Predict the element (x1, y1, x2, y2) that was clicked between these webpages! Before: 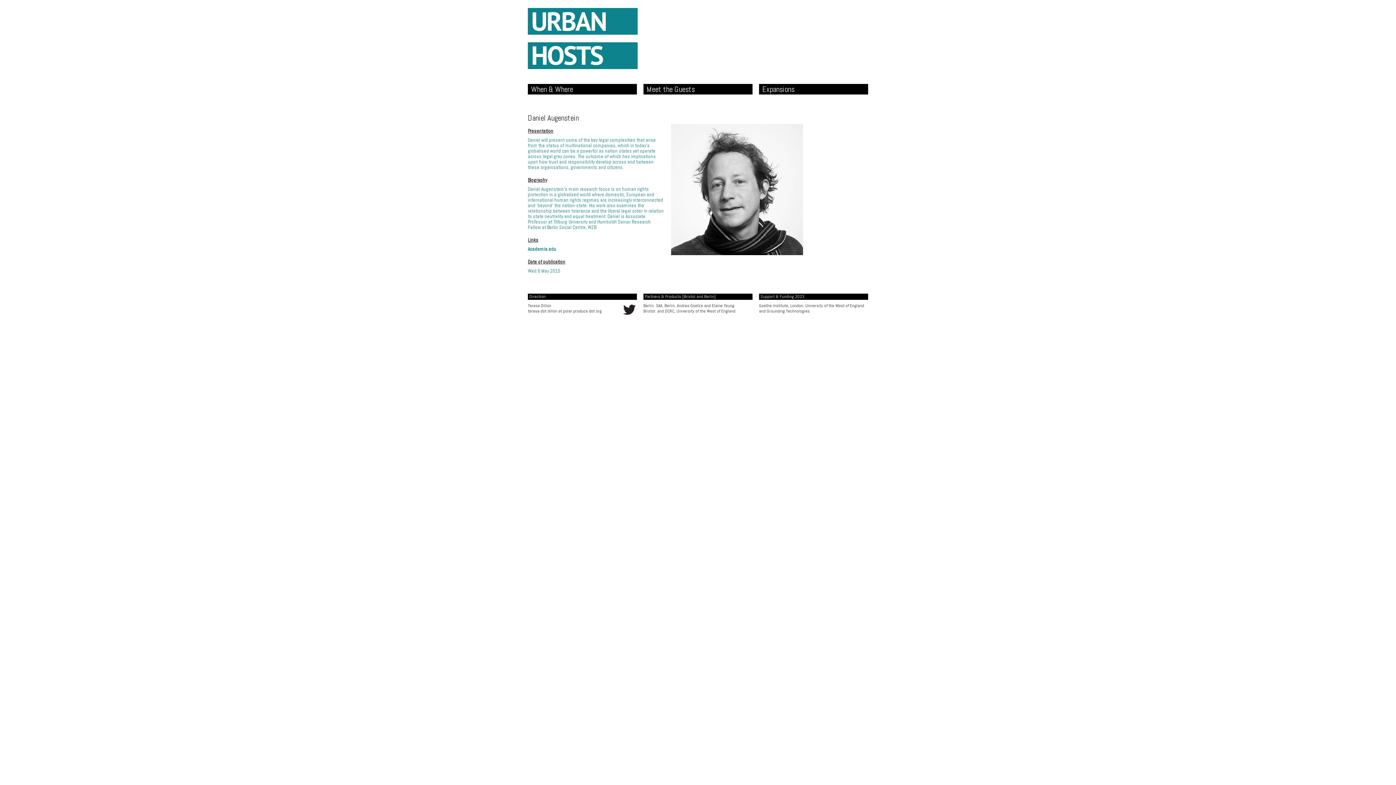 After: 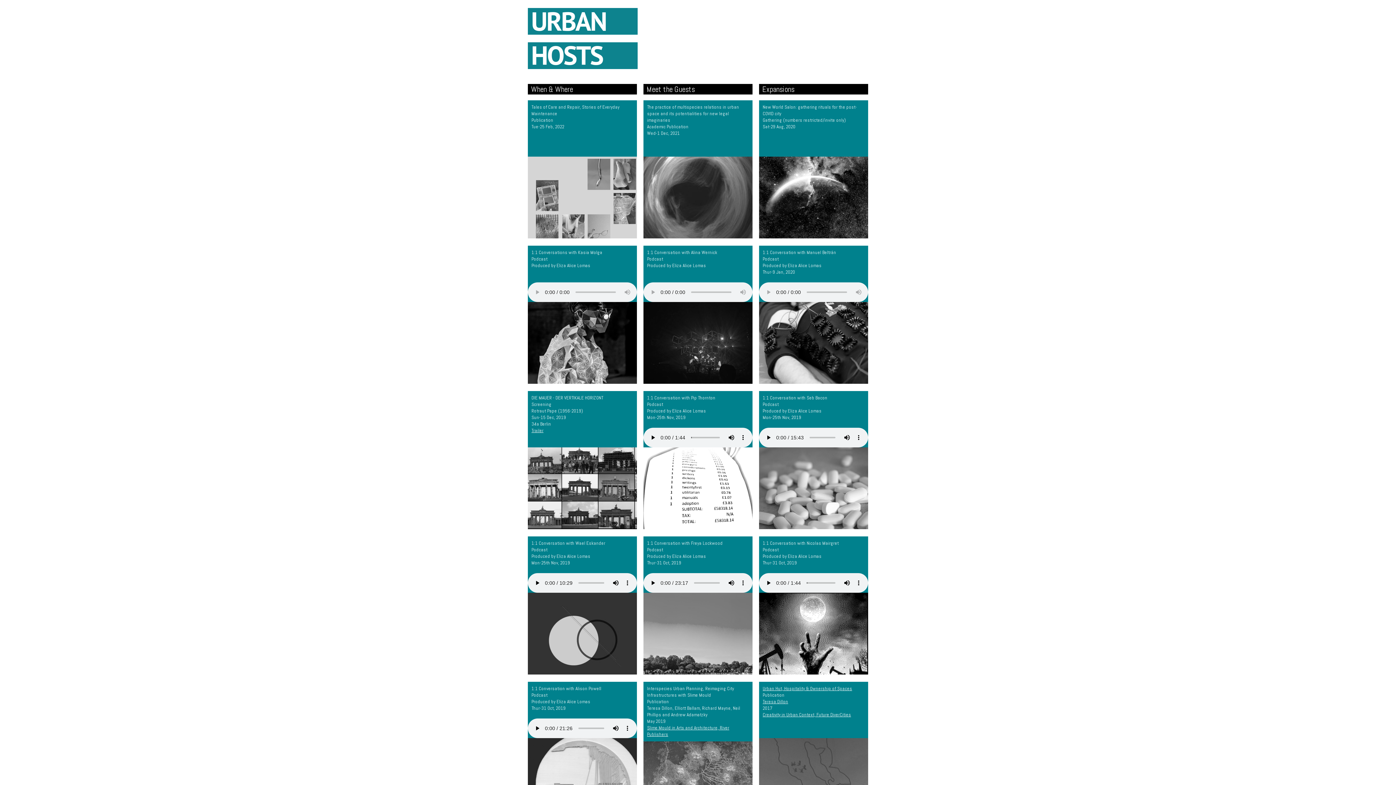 Action: bbox: (759, 84, 868, 94) label: Expansions